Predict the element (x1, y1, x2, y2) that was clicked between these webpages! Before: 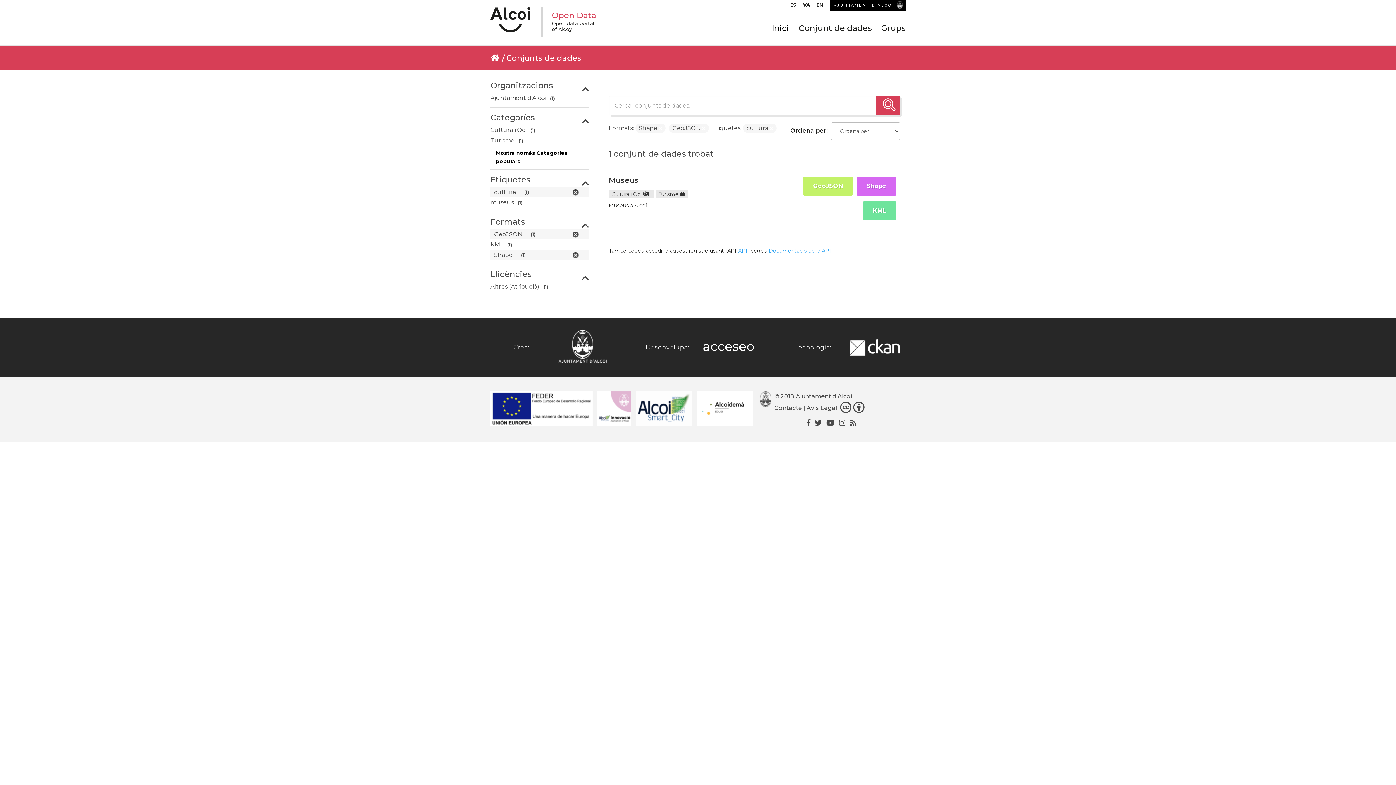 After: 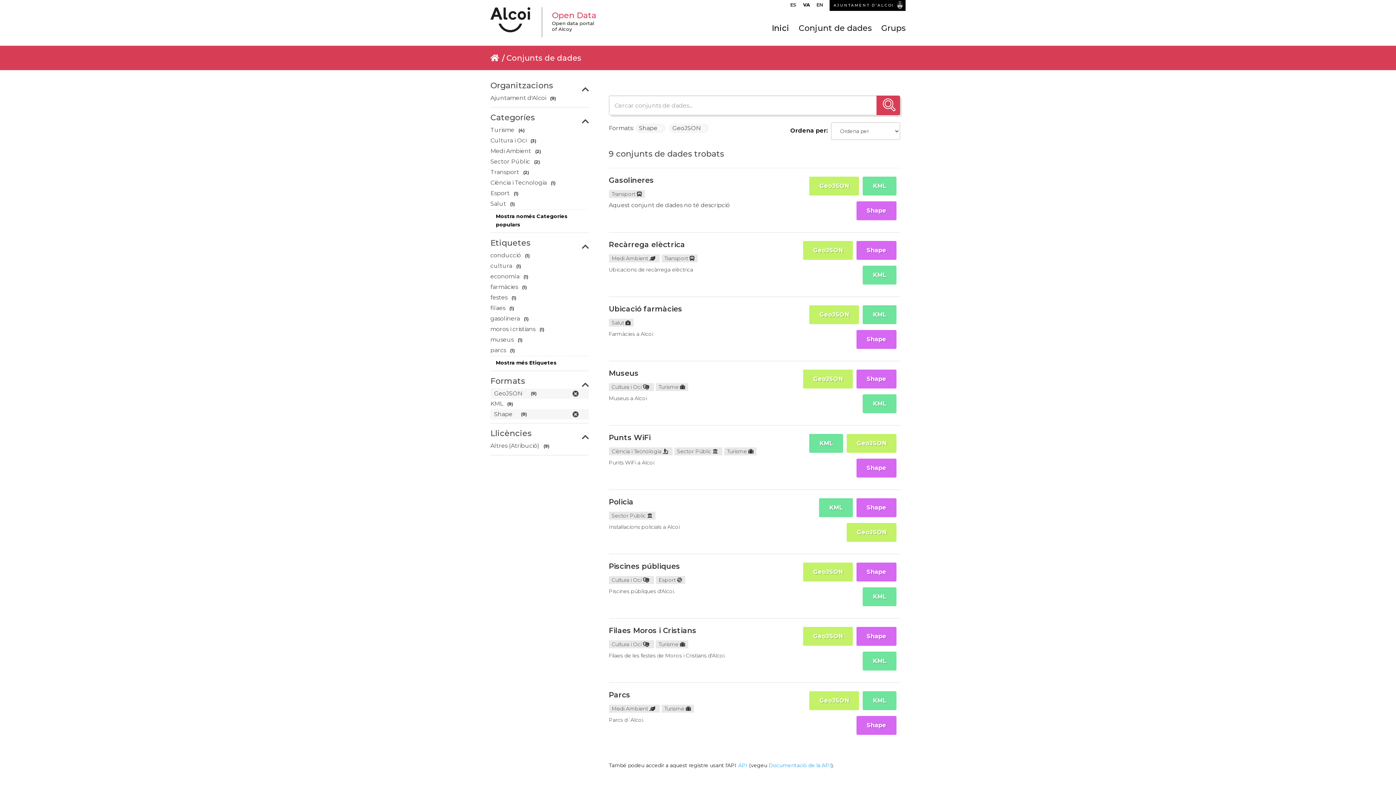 Action: bbox: (770, 126, 772, 131)